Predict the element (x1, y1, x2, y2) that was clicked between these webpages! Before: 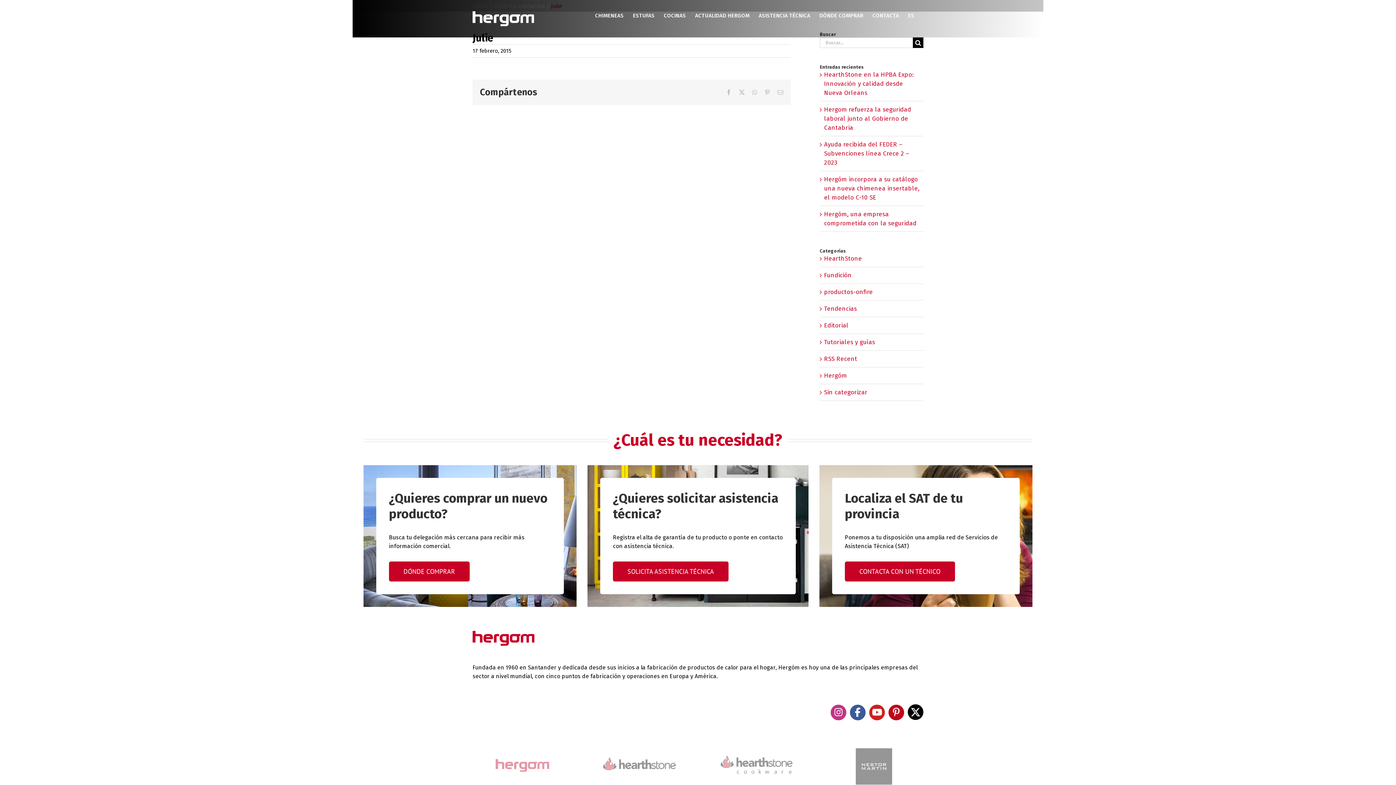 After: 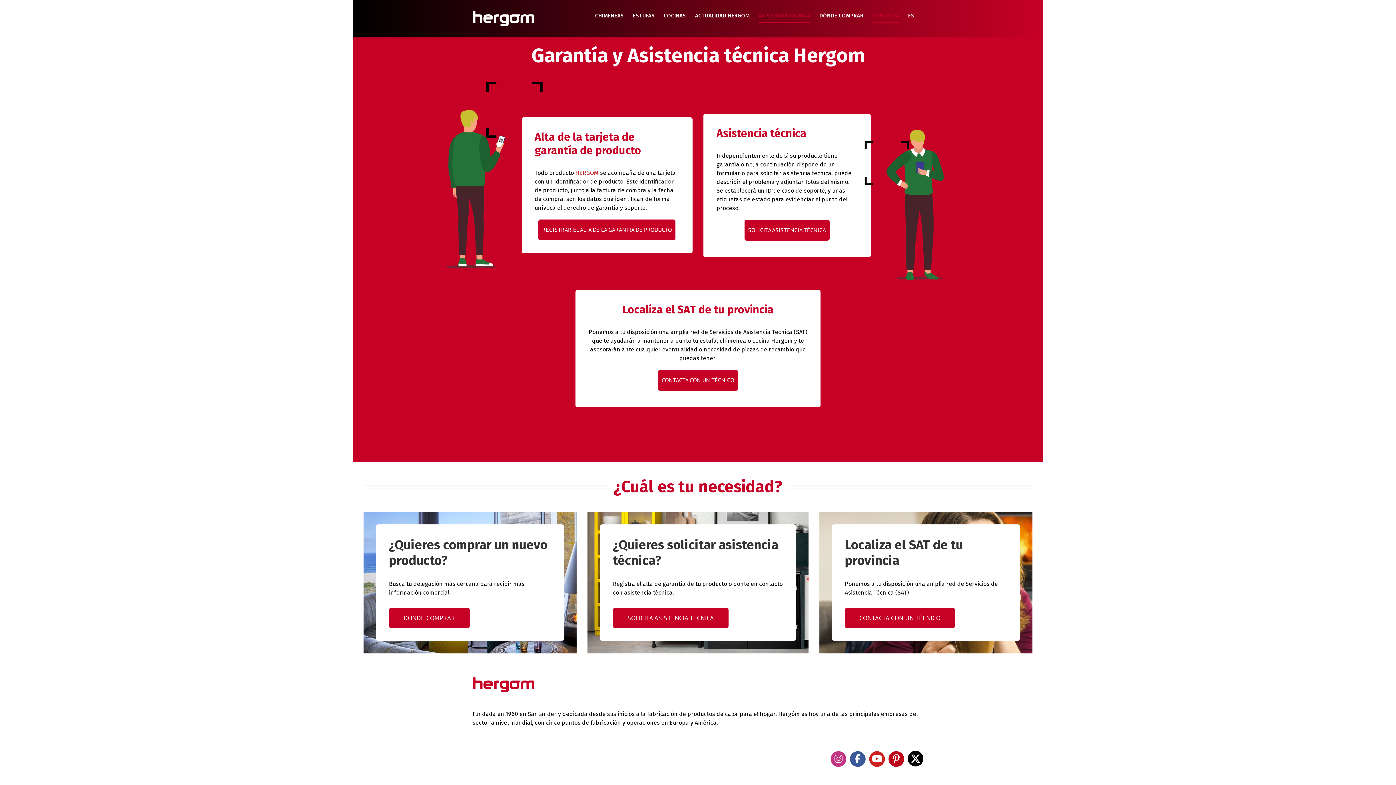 Action: label: ASISTENCIA TÉCNICA bbox: (758, 0, 810, 31)